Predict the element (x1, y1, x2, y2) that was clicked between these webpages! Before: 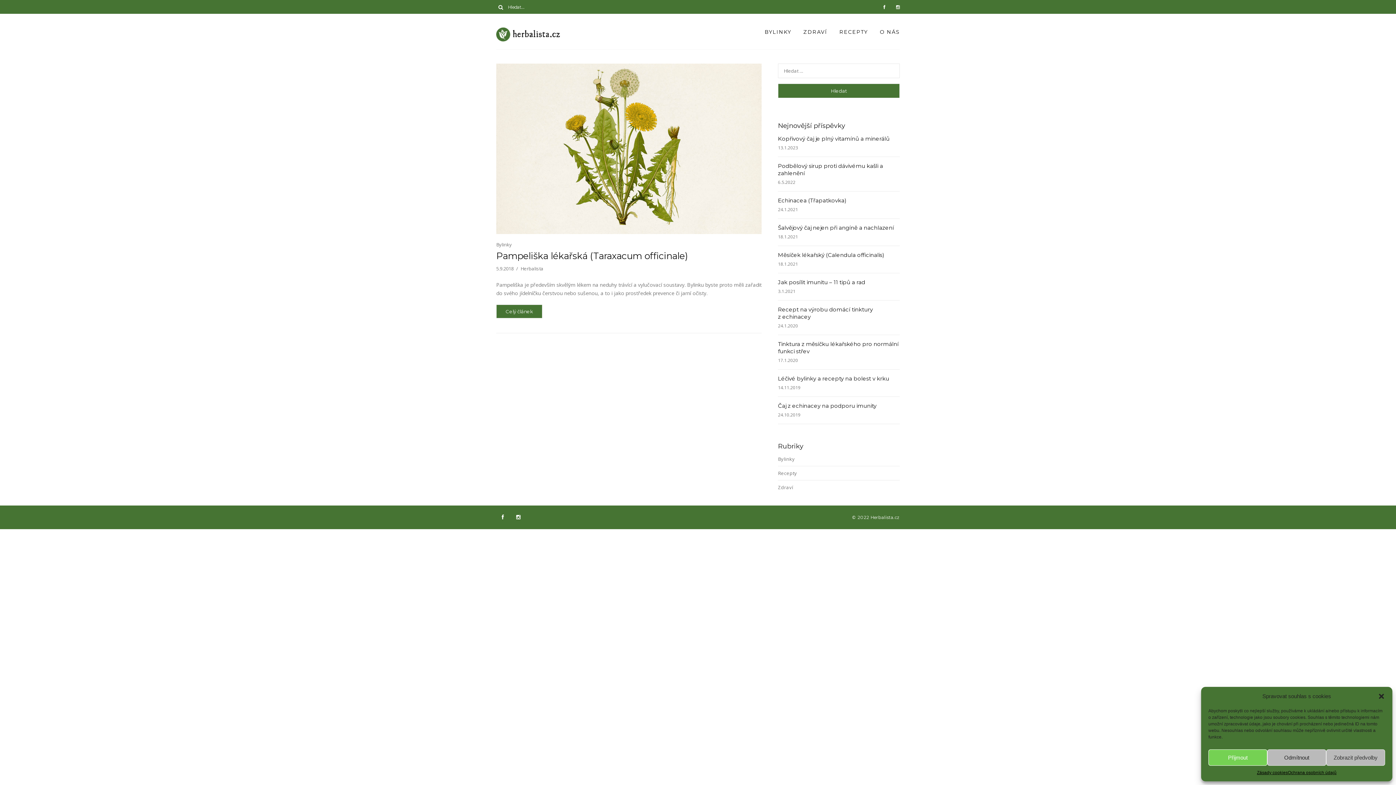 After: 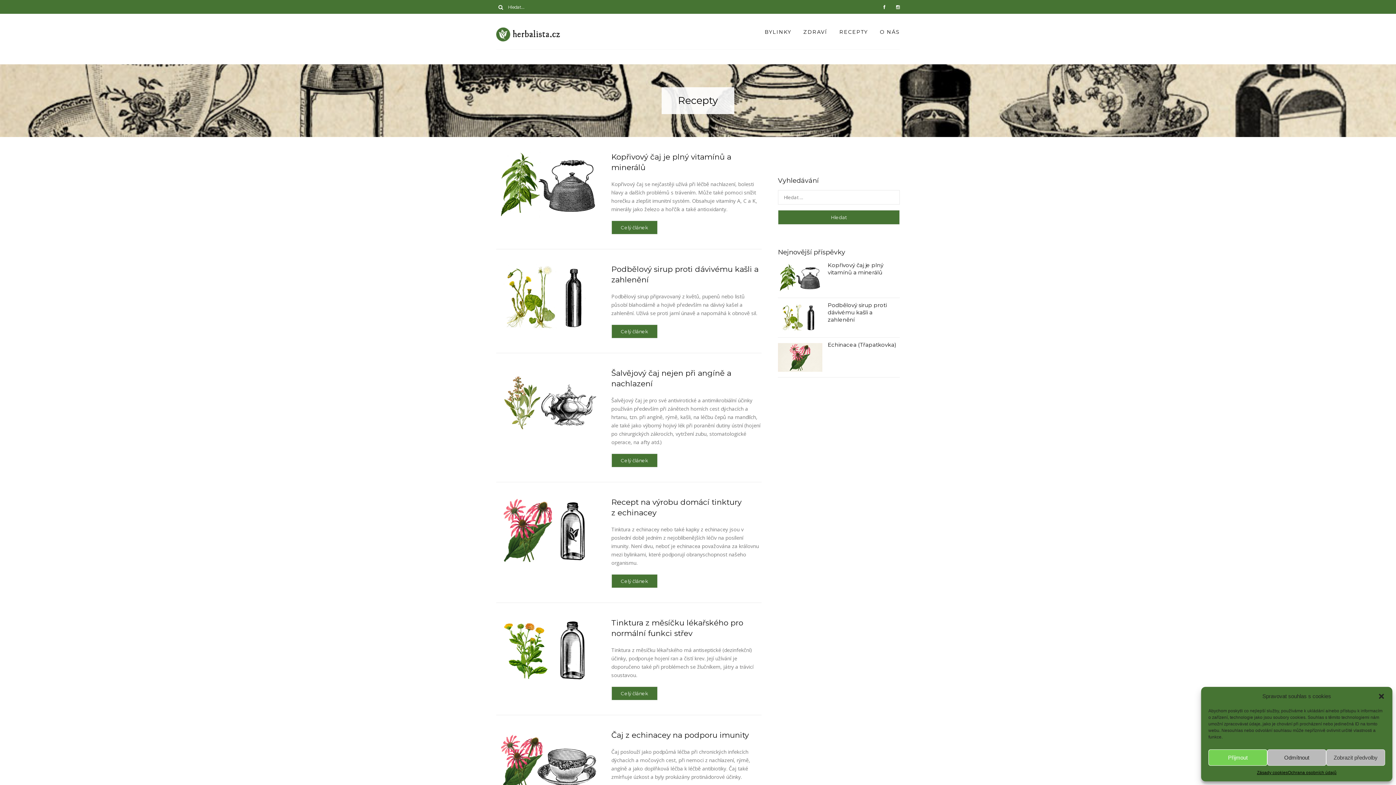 Action: label: RECEPTY bbox: (839, 28, 868, 43)